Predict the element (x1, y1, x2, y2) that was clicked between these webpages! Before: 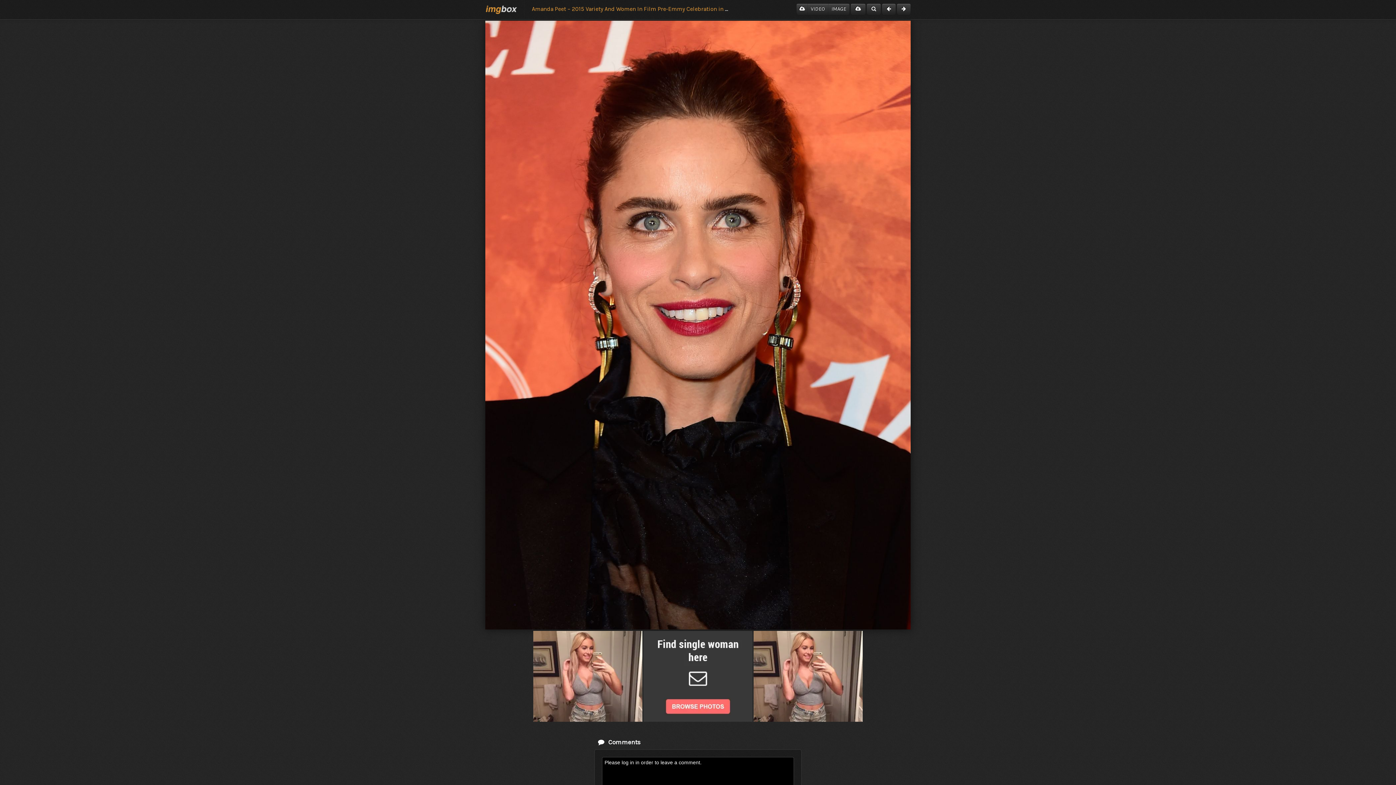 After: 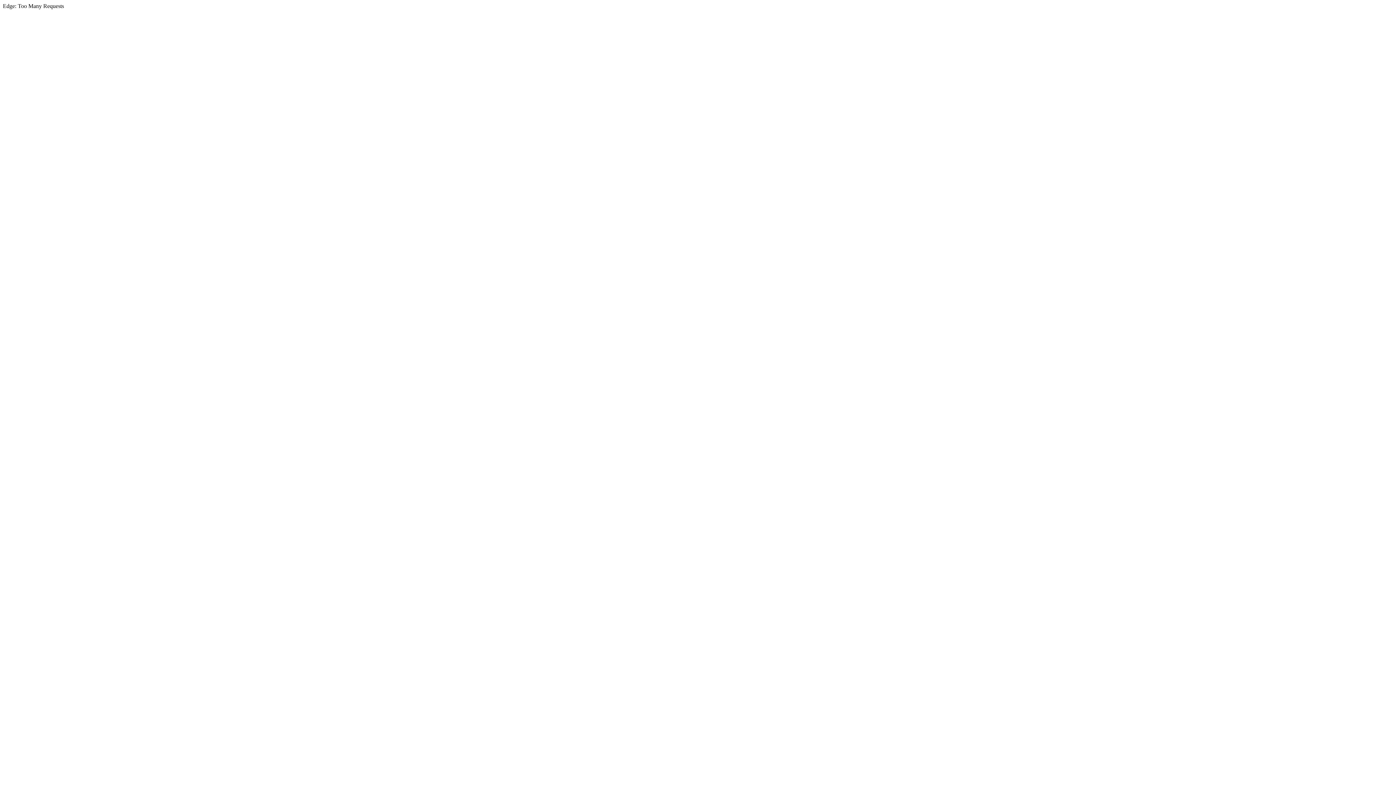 Action: bbox: (897, 3, 910, 14)